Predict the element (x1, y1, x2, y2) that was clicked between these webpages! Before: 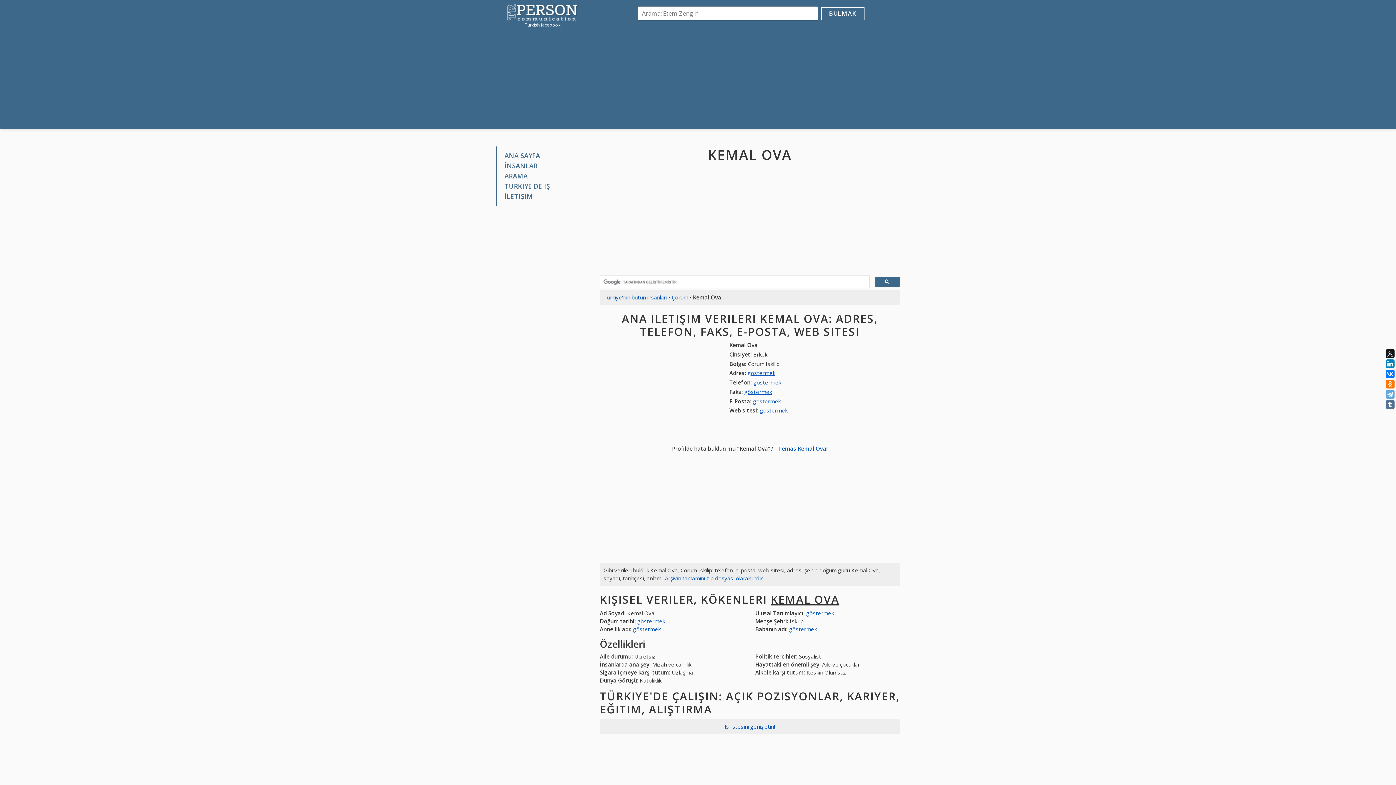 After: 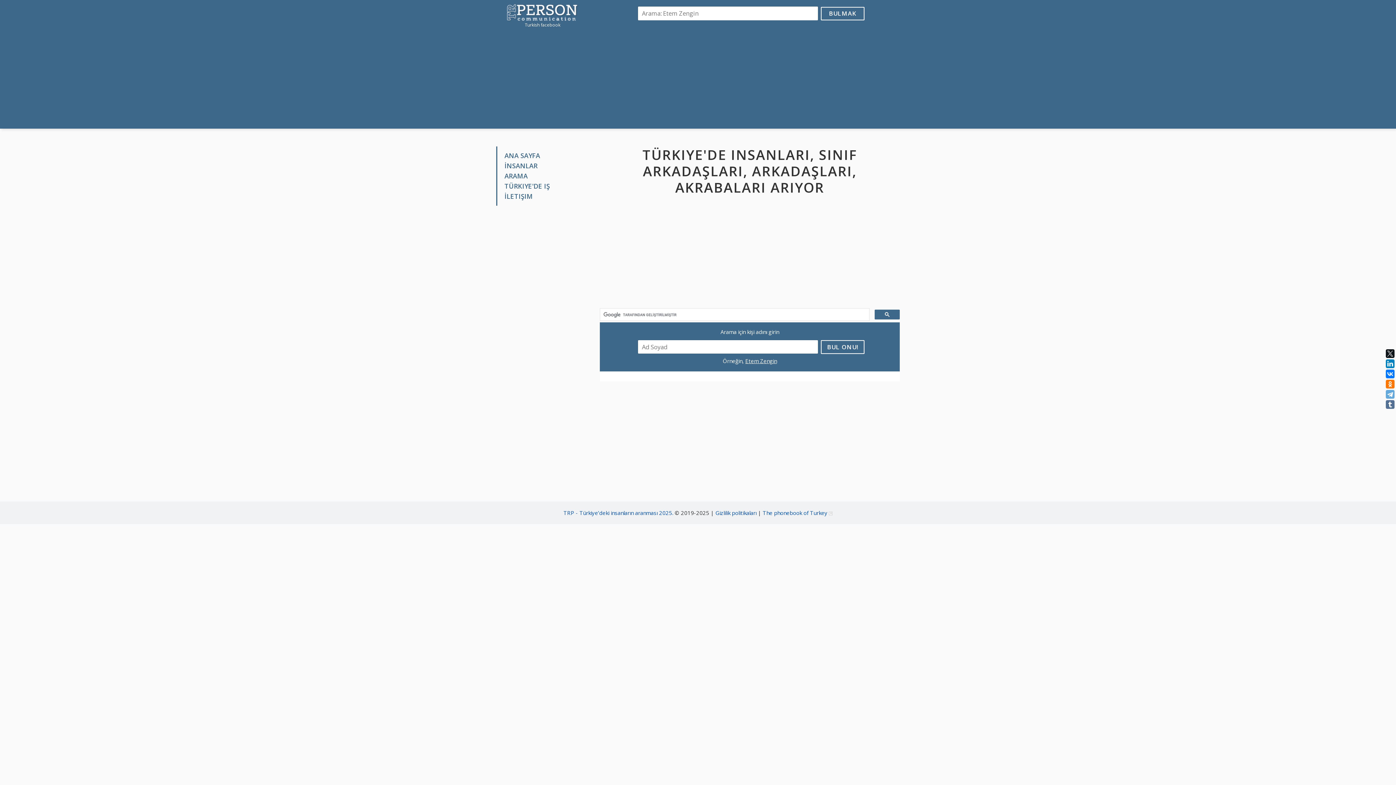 Action: bbox: (821, 6, 864, 20) label: BULMAK